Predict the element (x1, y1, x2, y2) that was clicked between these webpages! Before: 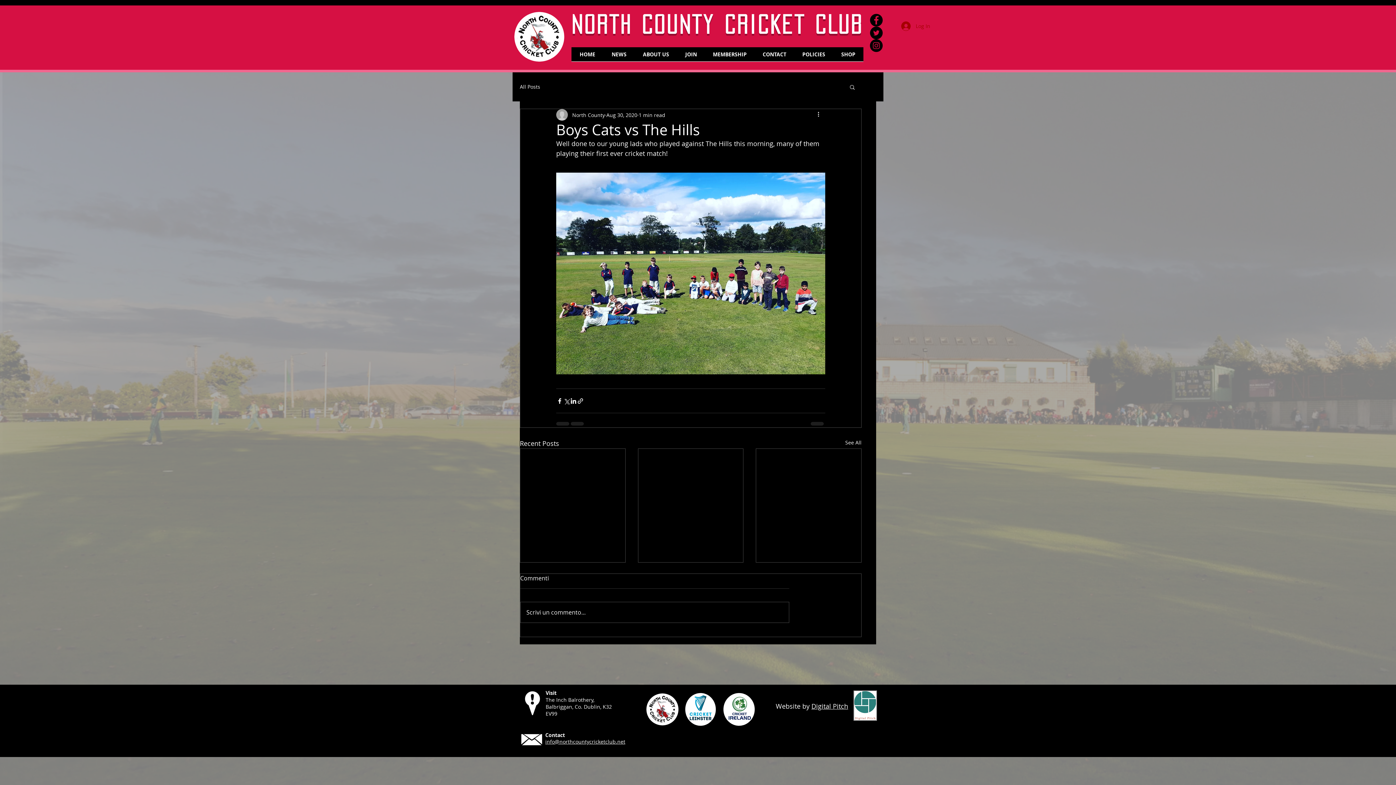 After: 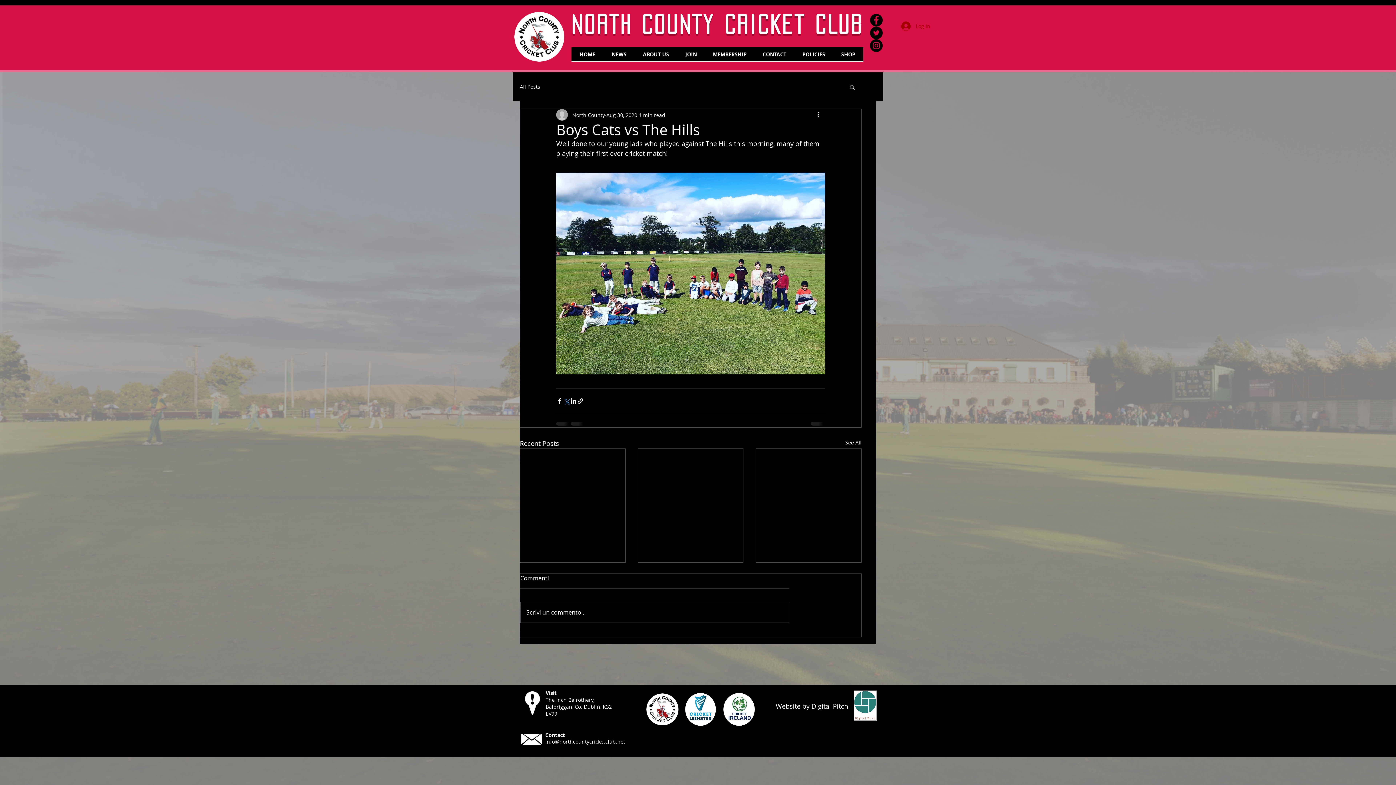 Action: bbox: (563, 397, 570, 404) label: Share via X (Twitter)